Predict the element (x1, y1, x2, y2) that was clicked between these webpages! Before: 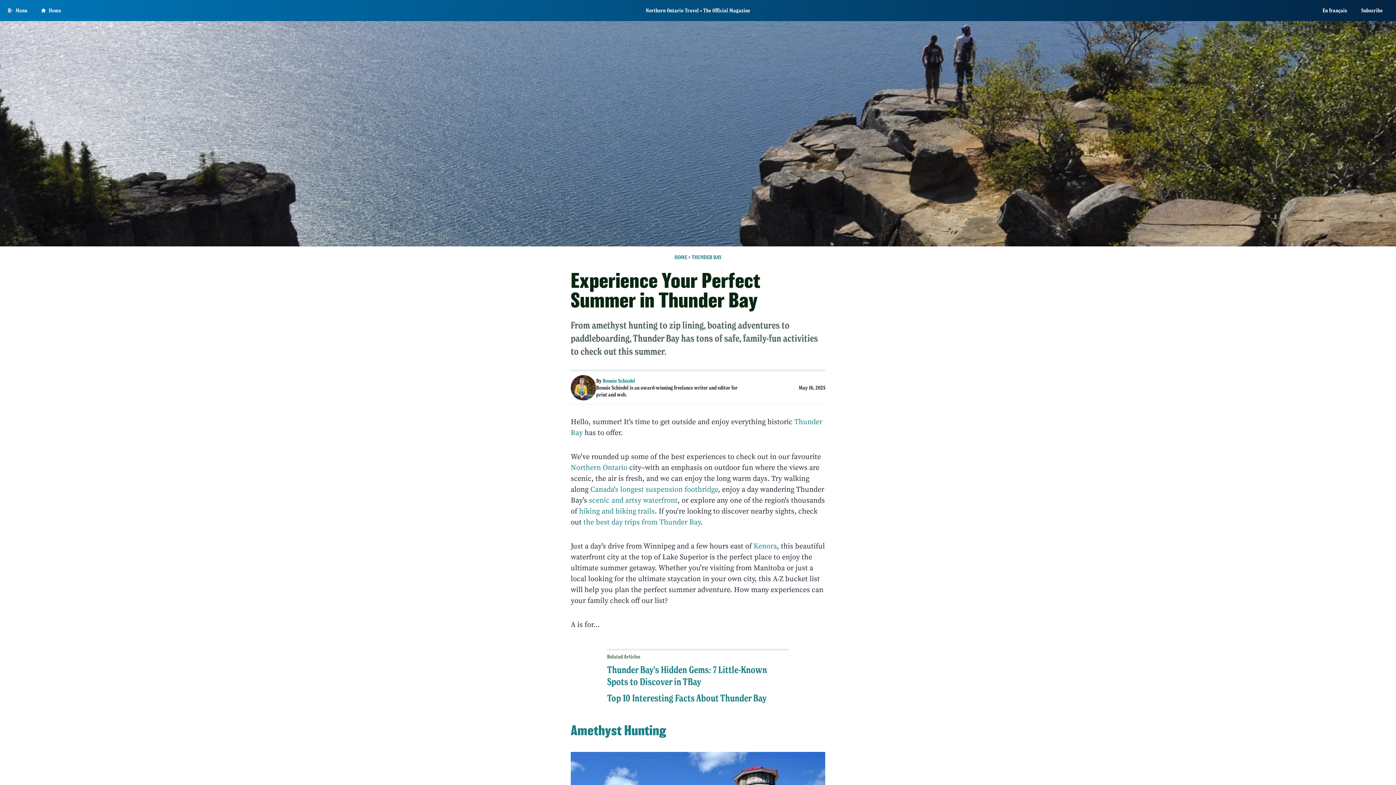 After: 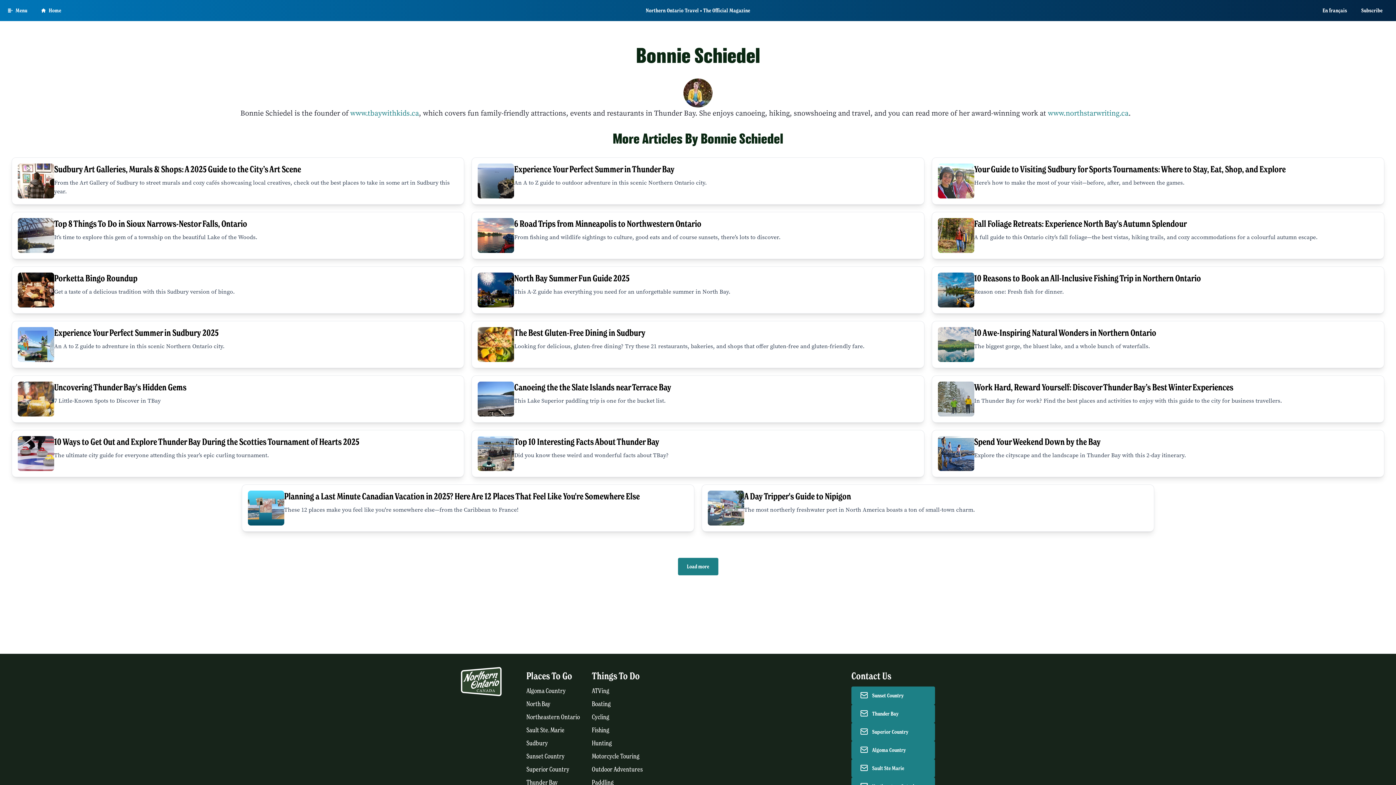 Action: bbox: (602, 377, 635, 384) label: Bonnie Schiedel